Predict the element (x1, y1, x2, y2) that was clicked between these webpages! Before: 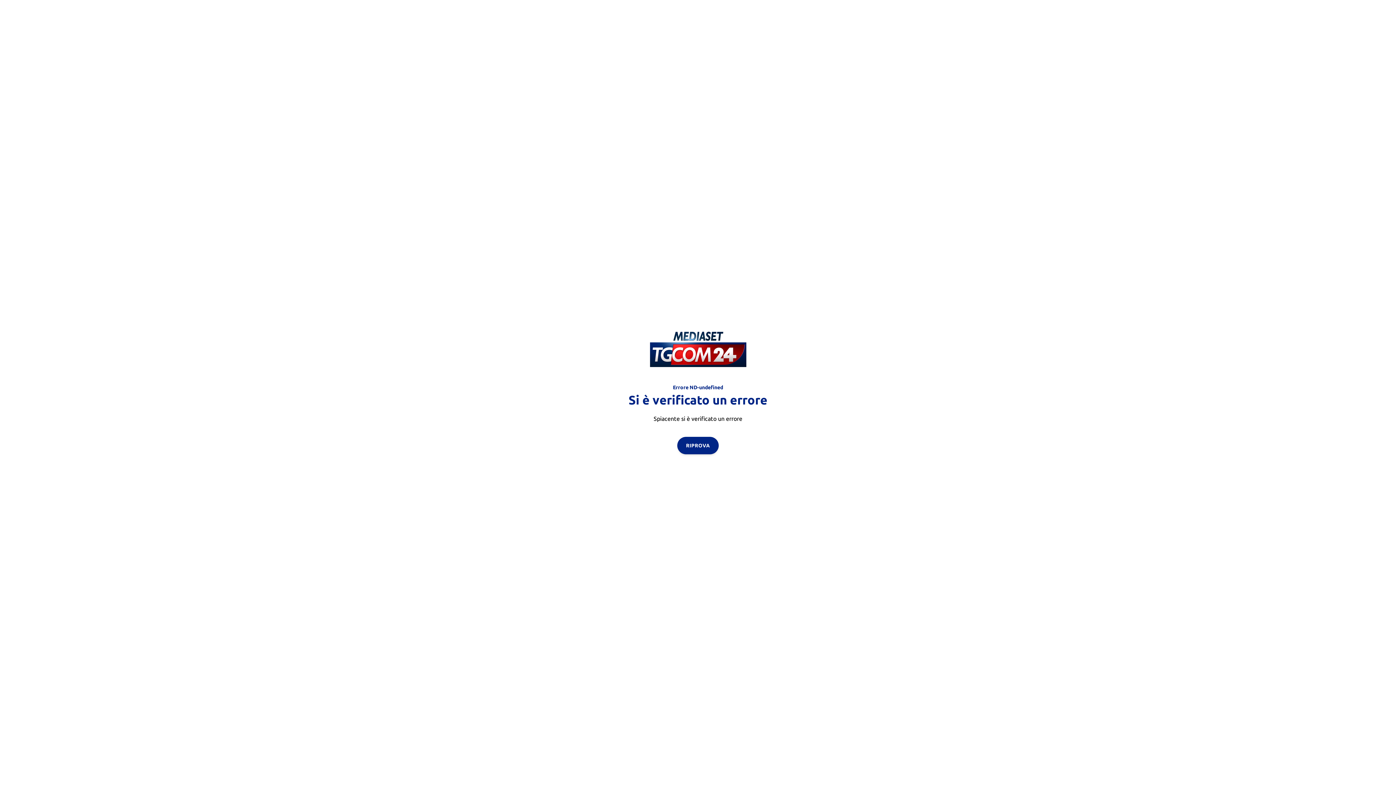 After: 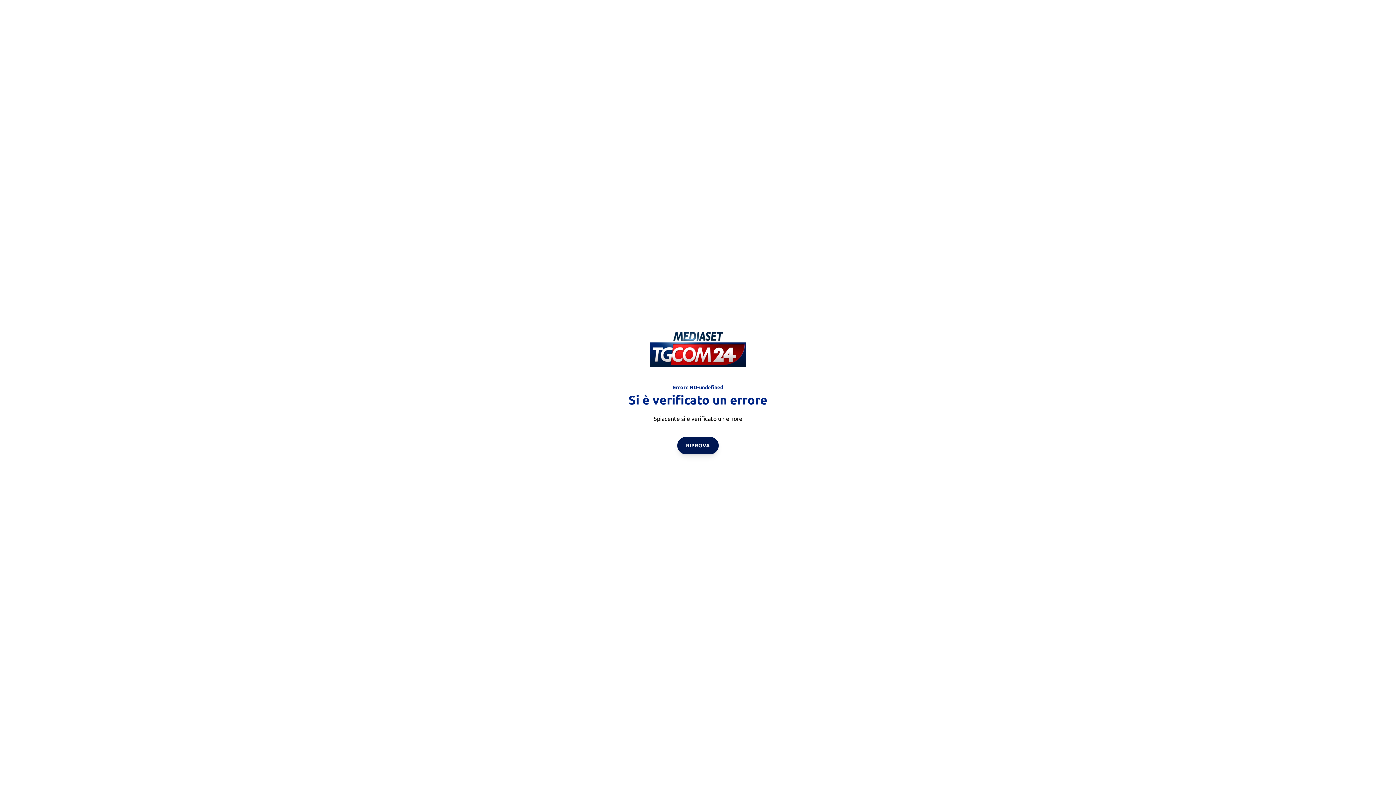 Action: label: RIPROVA bbox: (677, 436, 718, 454)